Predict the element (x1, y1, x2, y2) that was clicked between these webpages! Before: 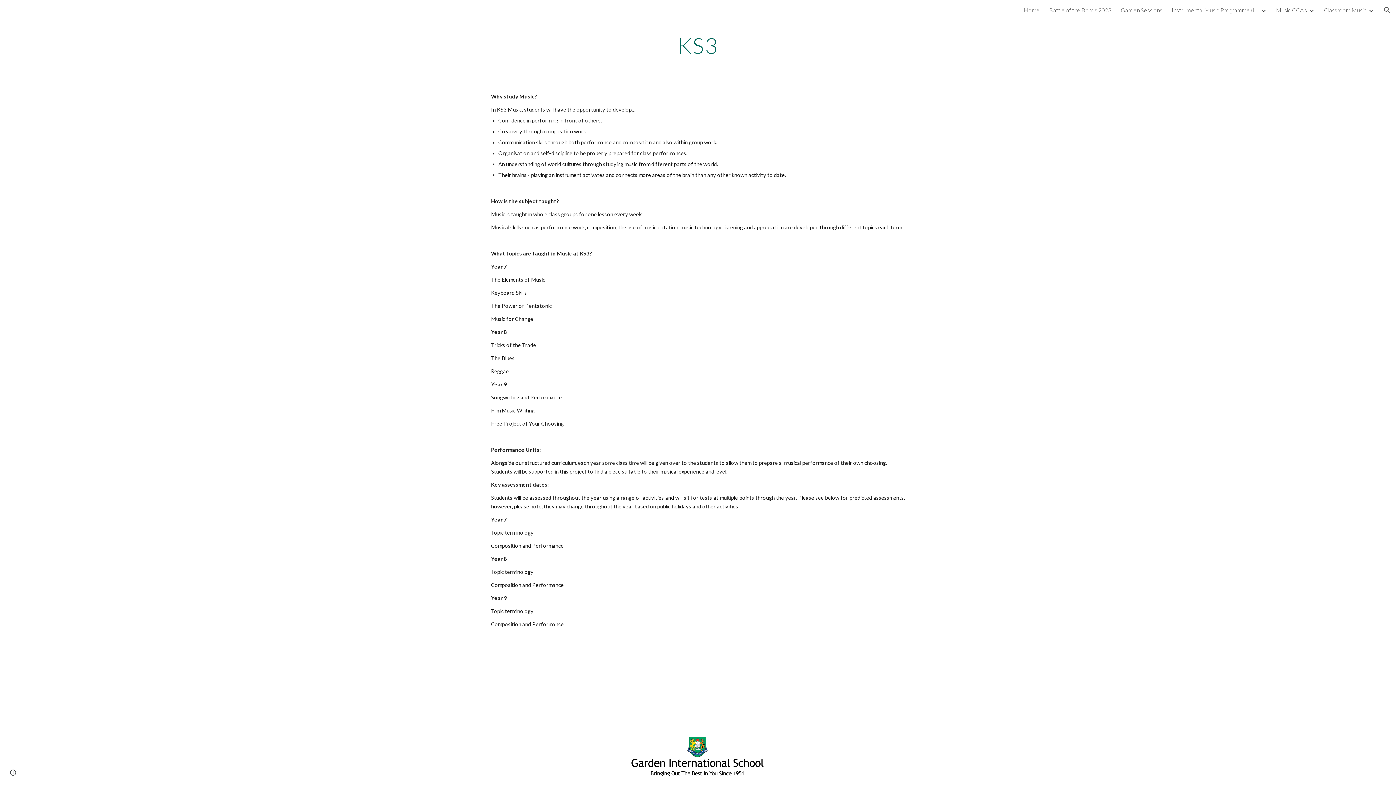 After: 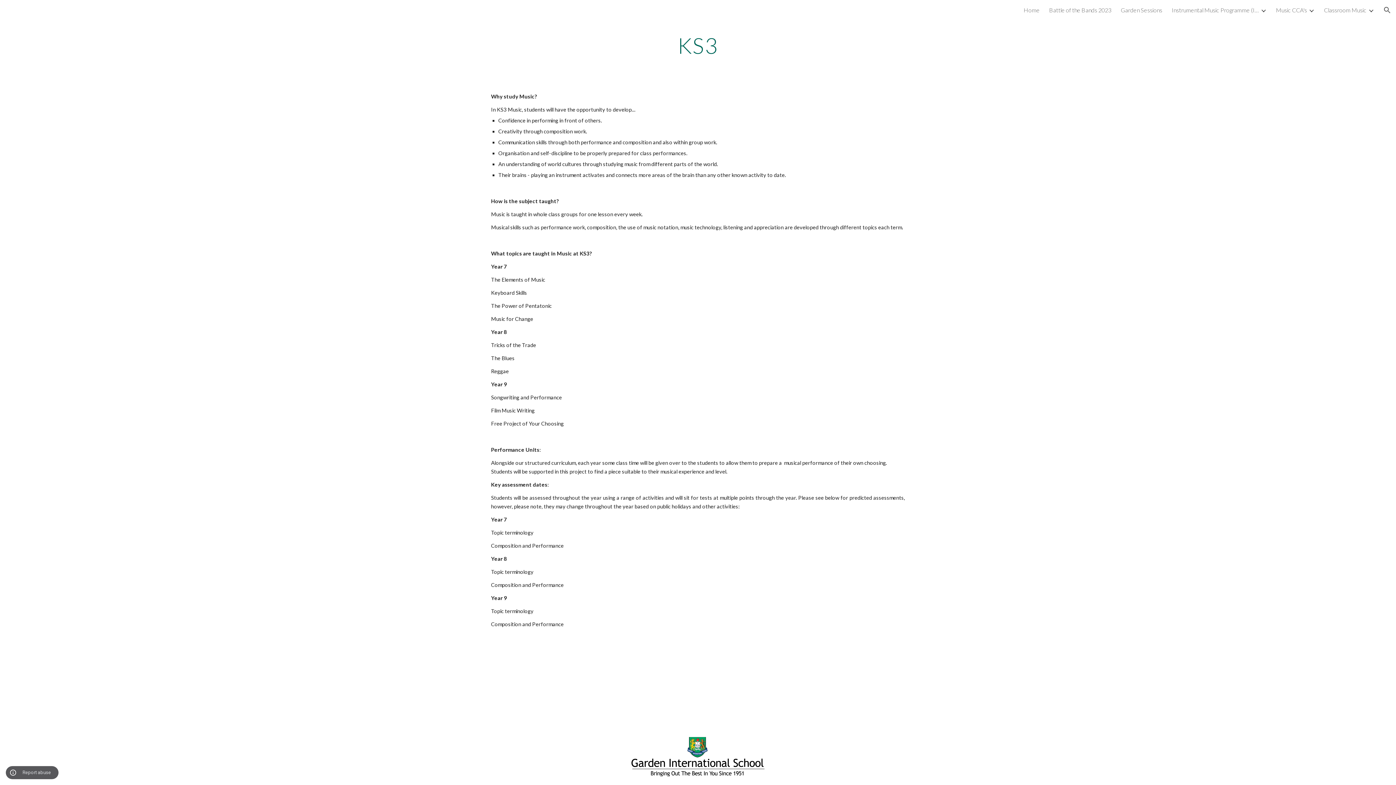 Action: bbox: (8, 768, 18, 778) label: Site actions